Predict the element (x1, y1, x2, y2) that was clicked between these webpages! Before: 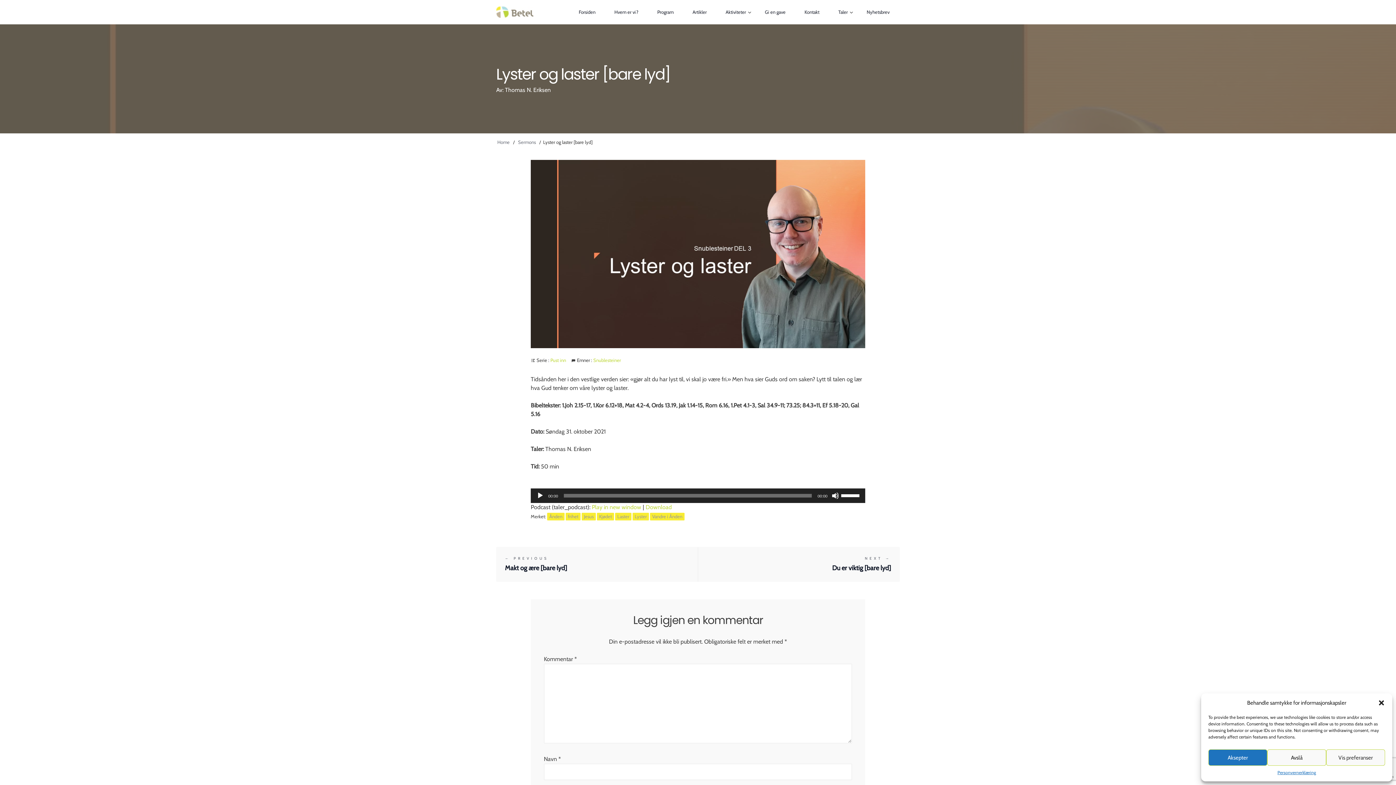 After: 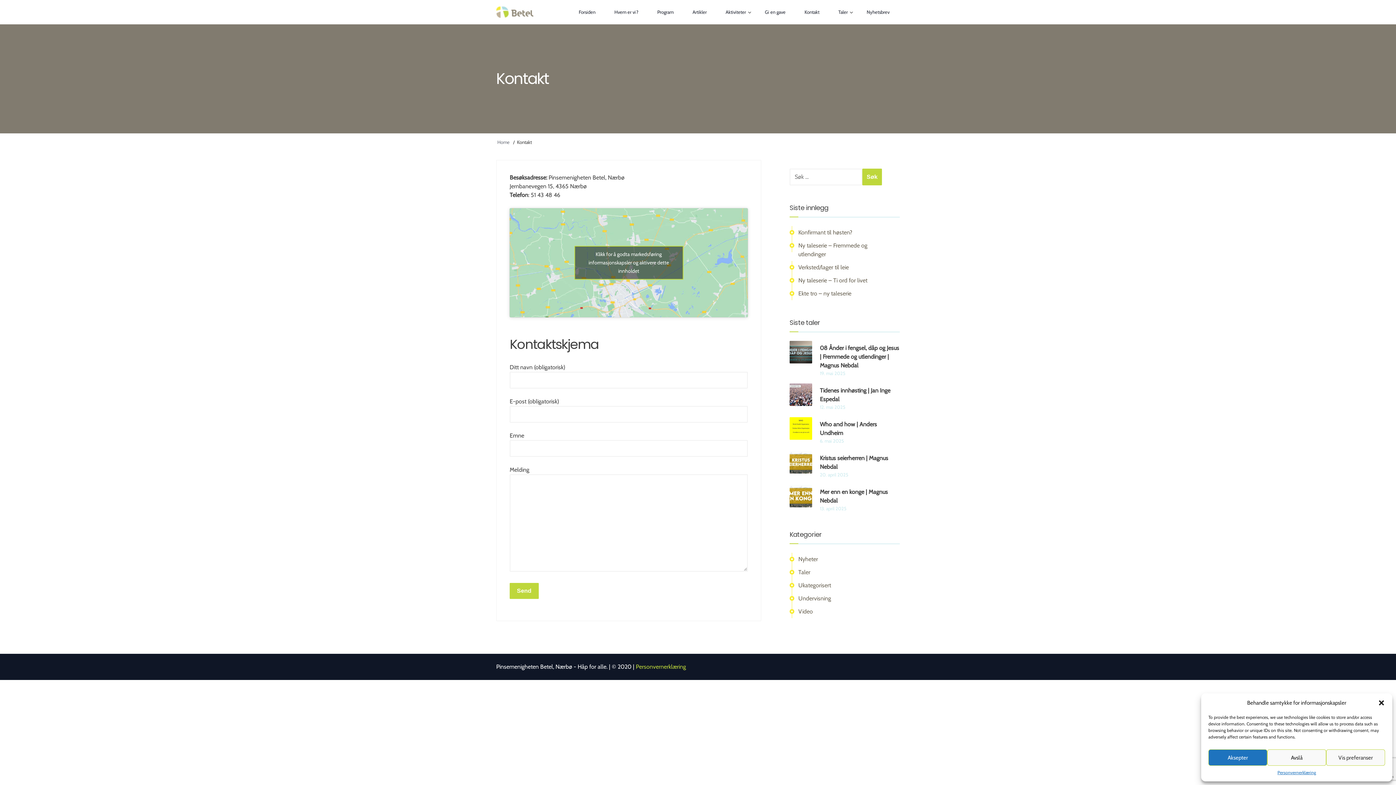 Action: label: Kontakt bbox: (796, 0, 829, 24)